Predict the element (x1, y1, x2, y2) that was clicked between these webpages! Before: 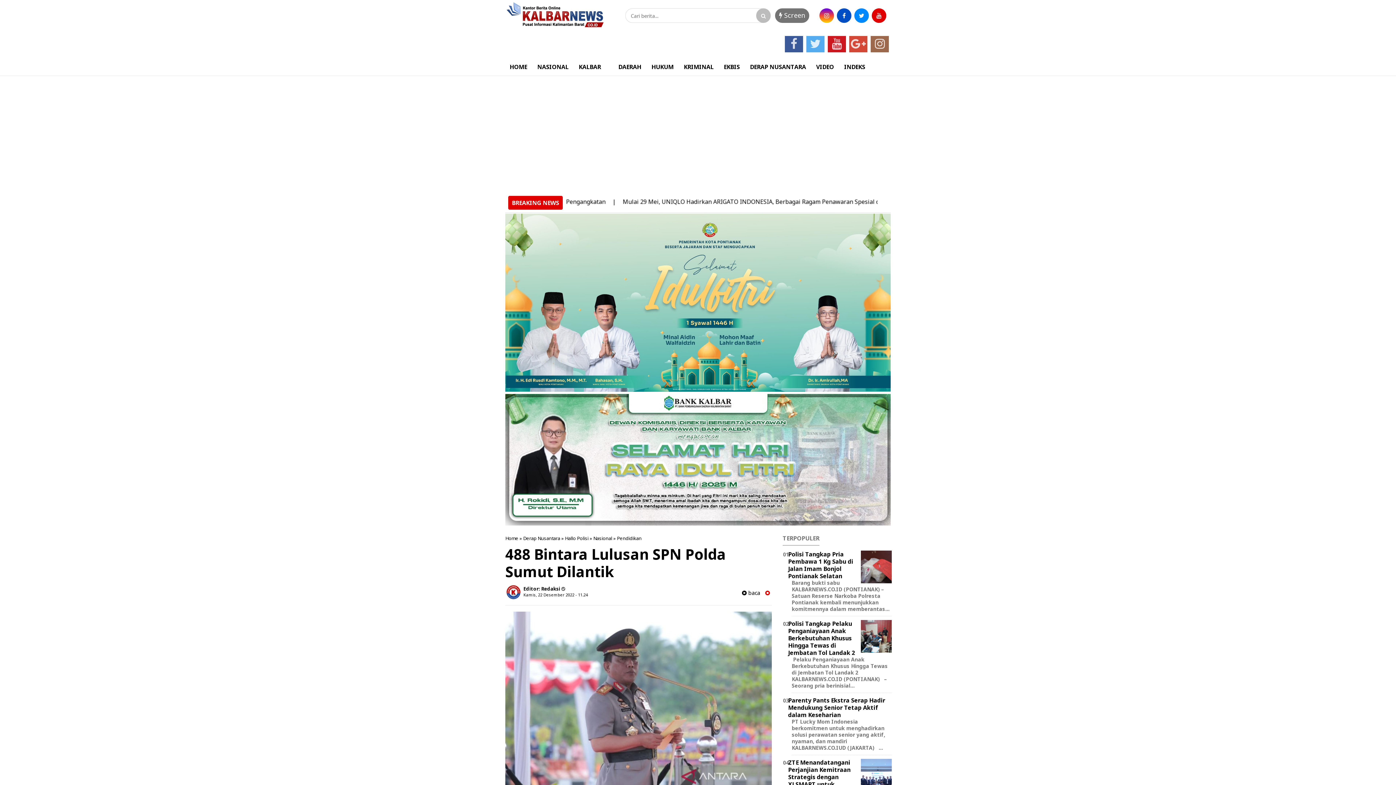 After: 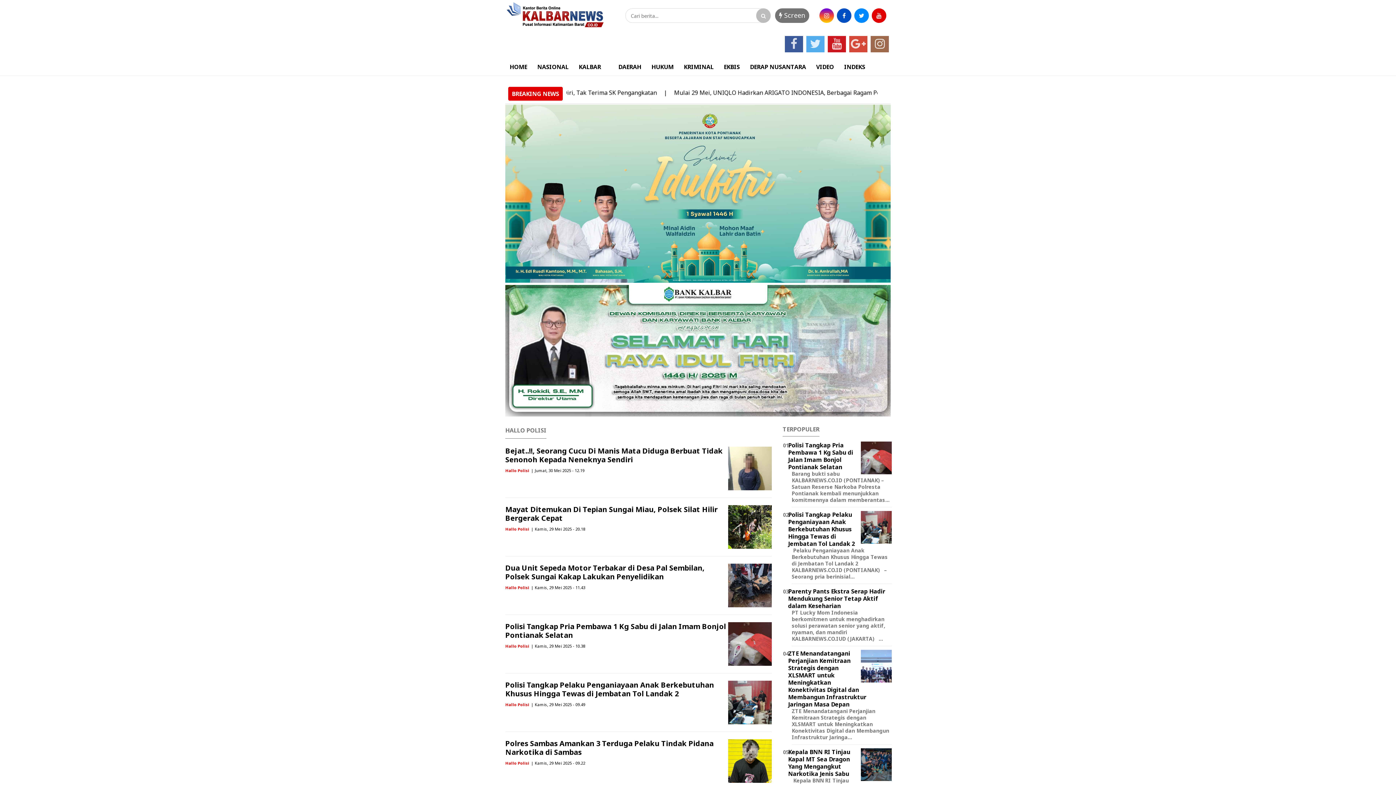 Action: label: Hallo Polisi bbox: (565, 535, 588, 541)